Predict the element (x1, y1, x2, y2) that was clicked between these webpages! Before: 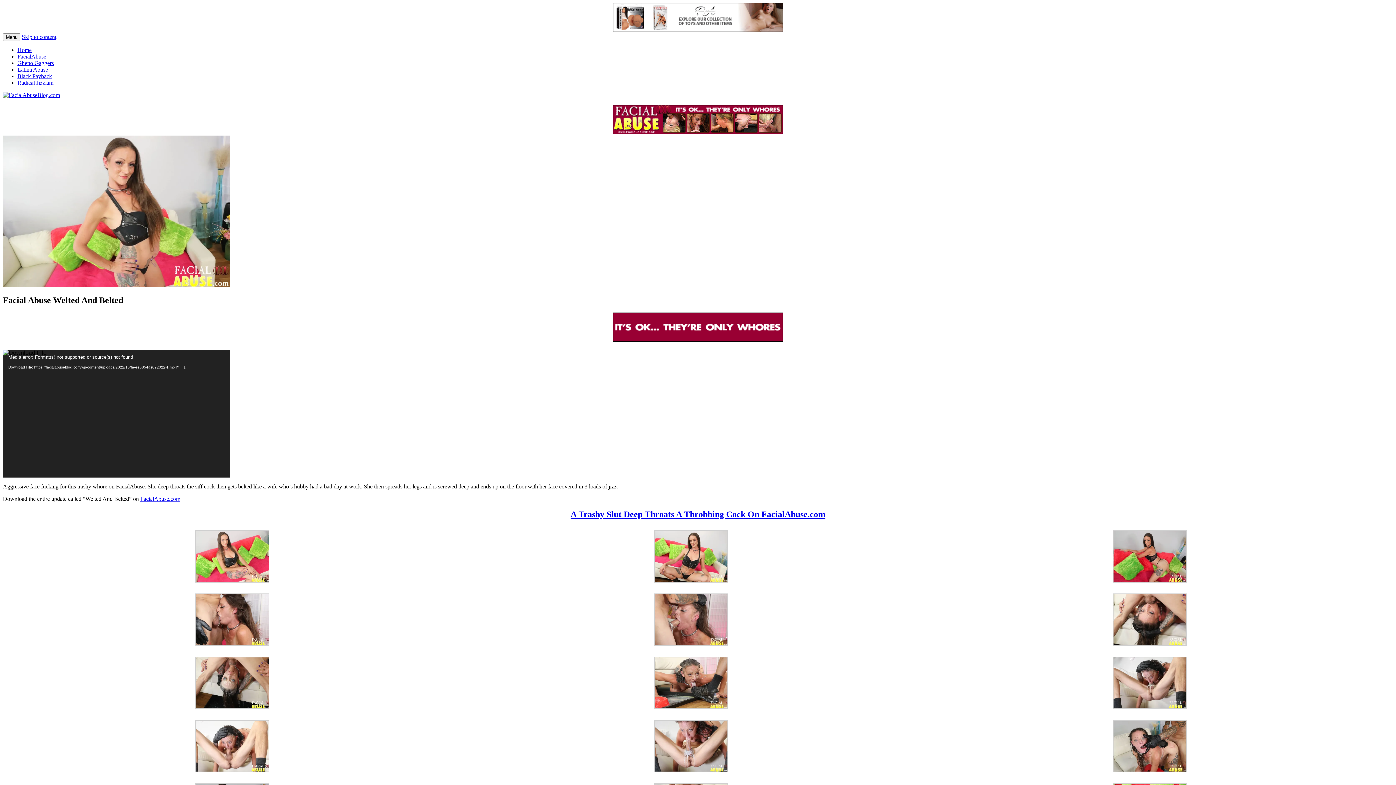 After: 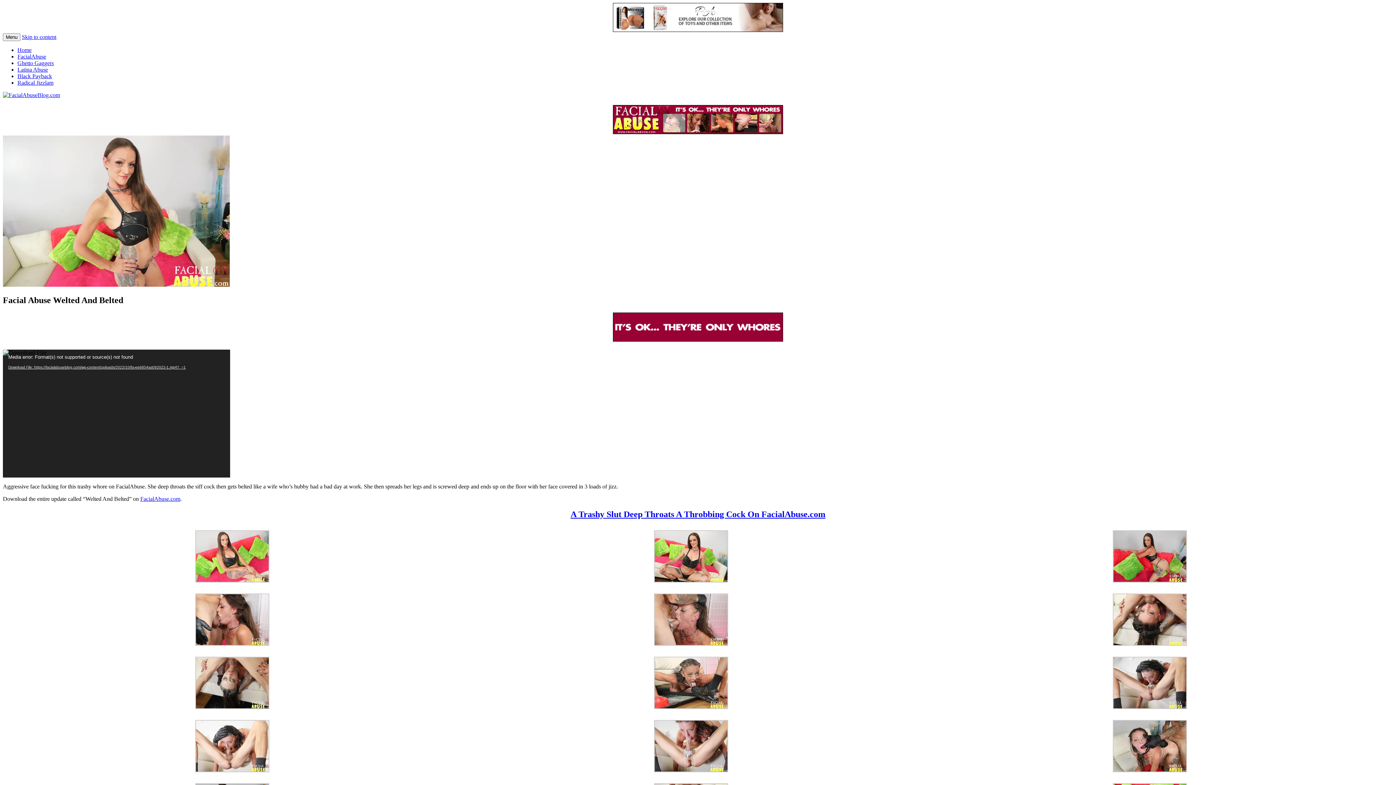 Action: bbox: (570, 509, 825, 519) label: A Trashy Slut Deep Throats A Throbbing Cock On FacialAbuse.com